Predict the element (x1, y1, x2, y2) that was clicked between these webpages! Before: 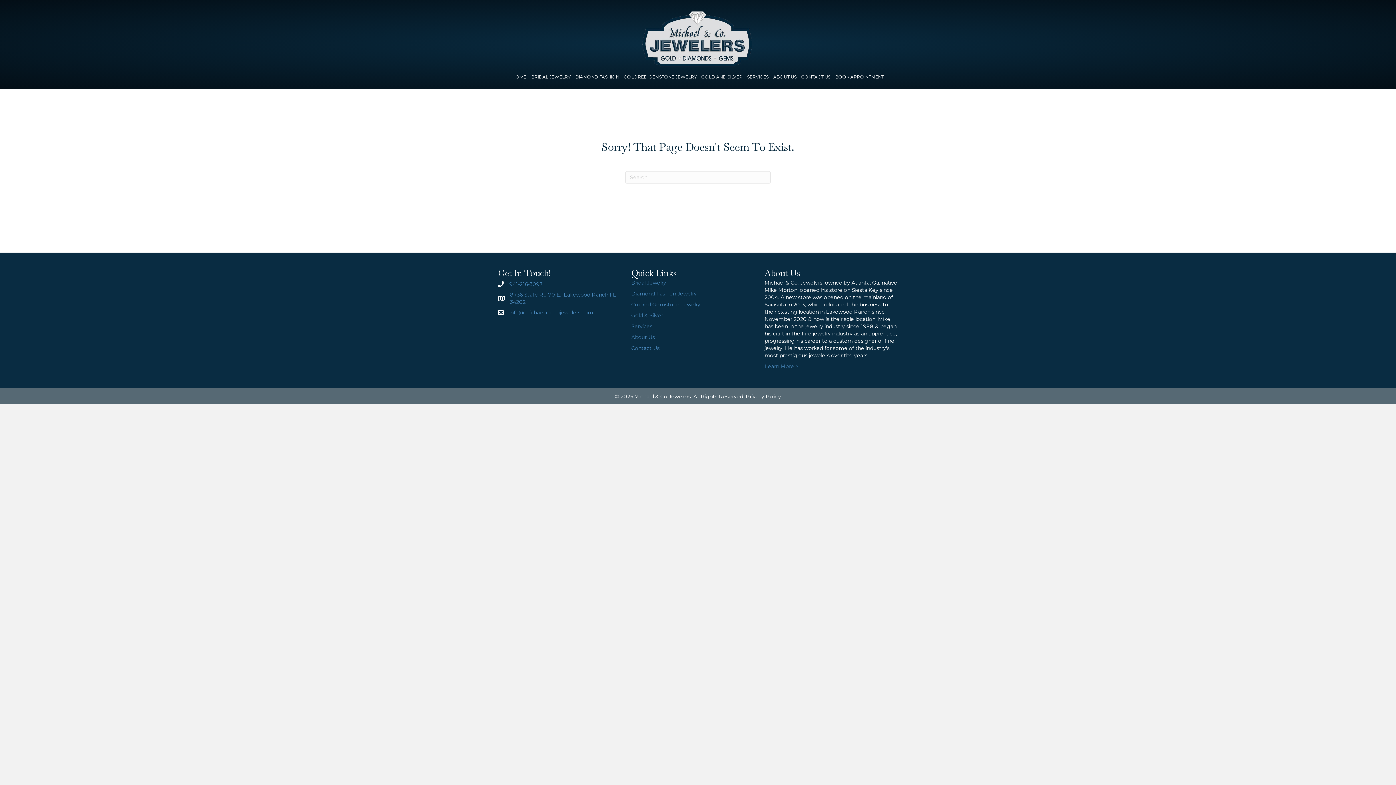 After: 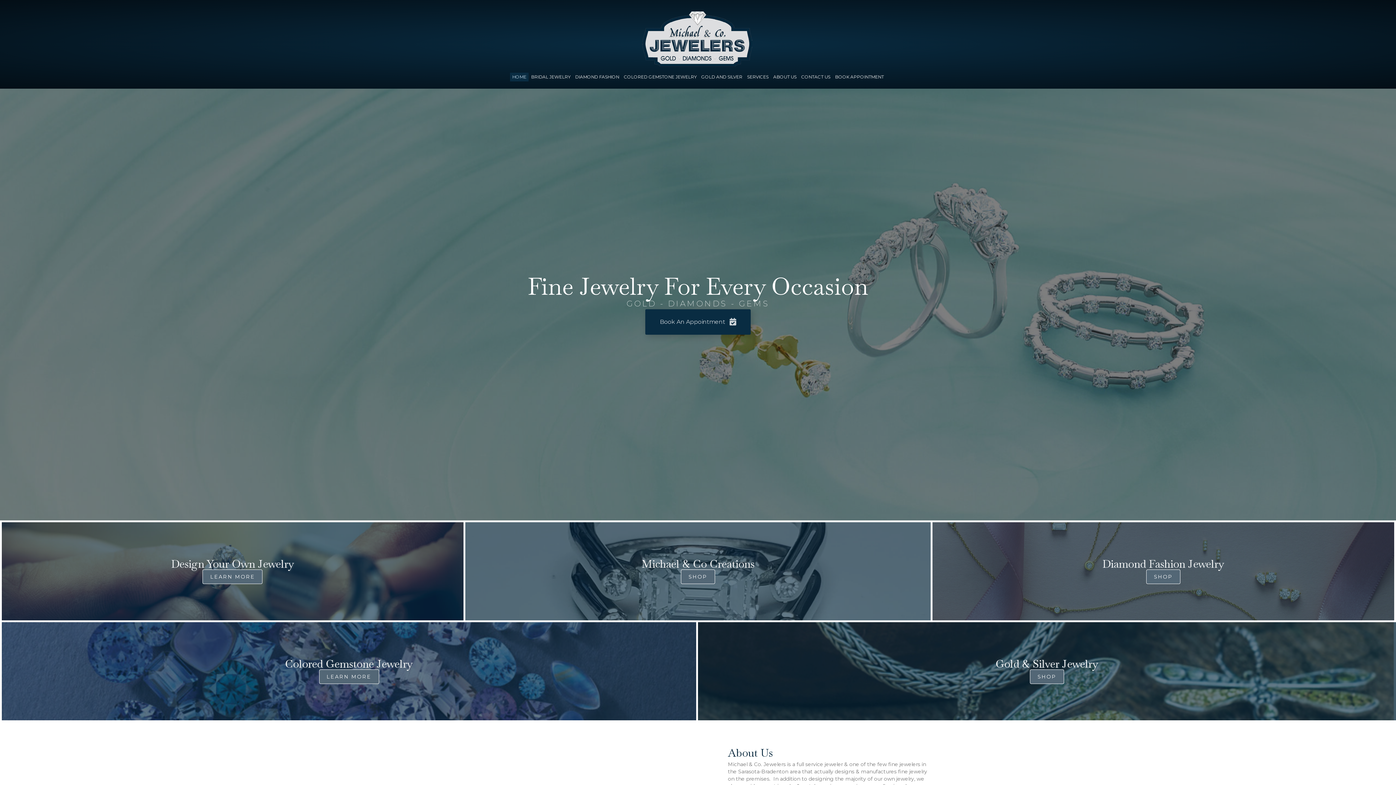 Action: bbox: (510, 72, 528, 81) label: HOME